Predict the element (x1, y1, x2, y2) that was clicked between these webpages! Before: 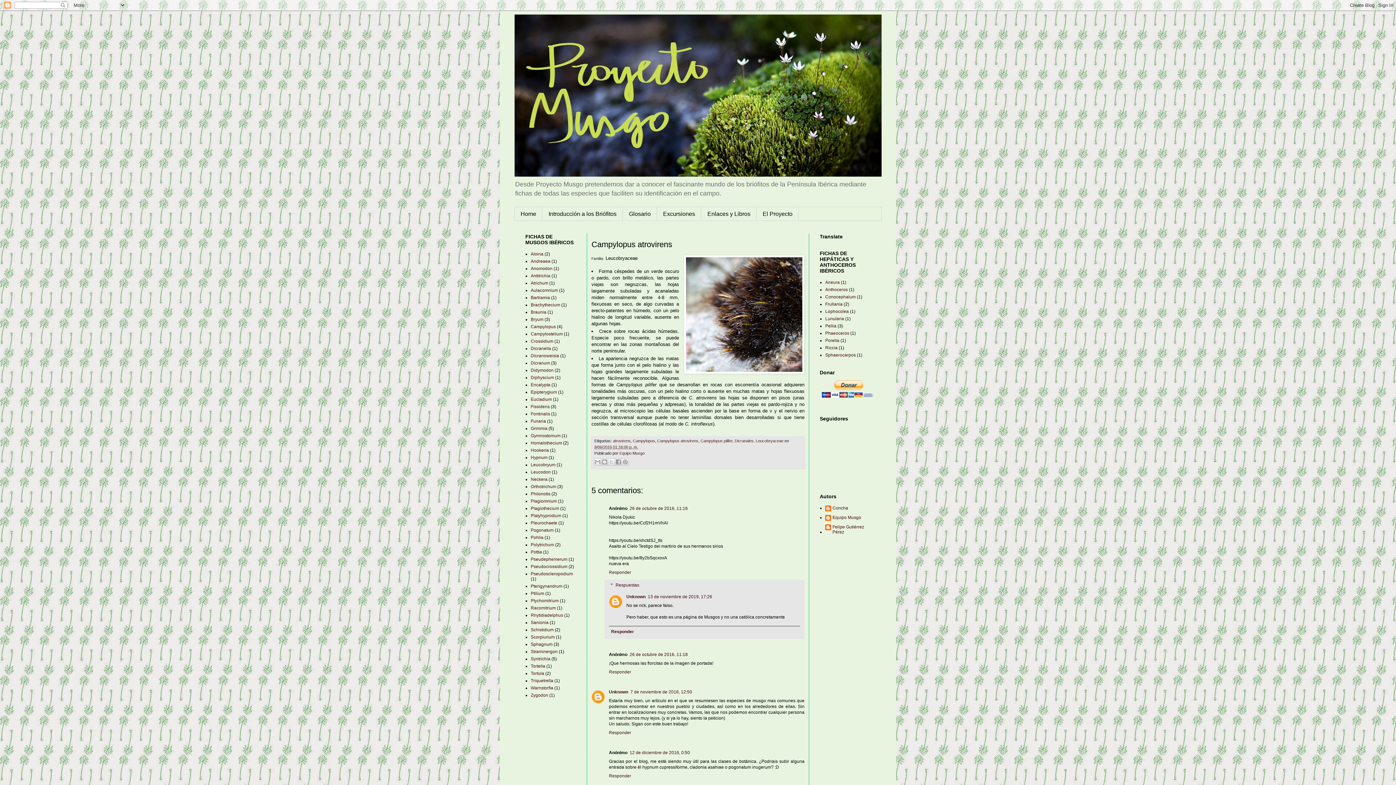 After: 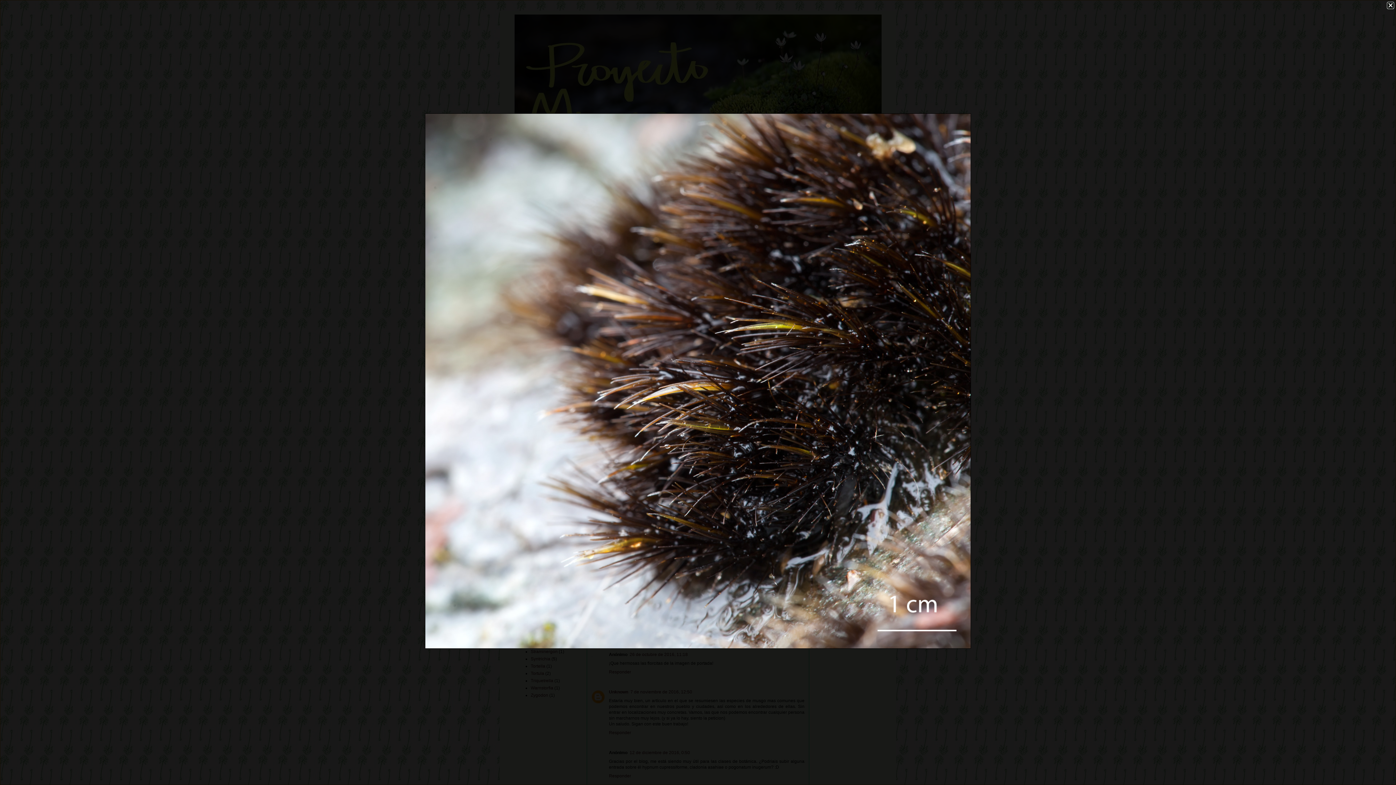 Action: bbox: (684, 255, 804, 375)